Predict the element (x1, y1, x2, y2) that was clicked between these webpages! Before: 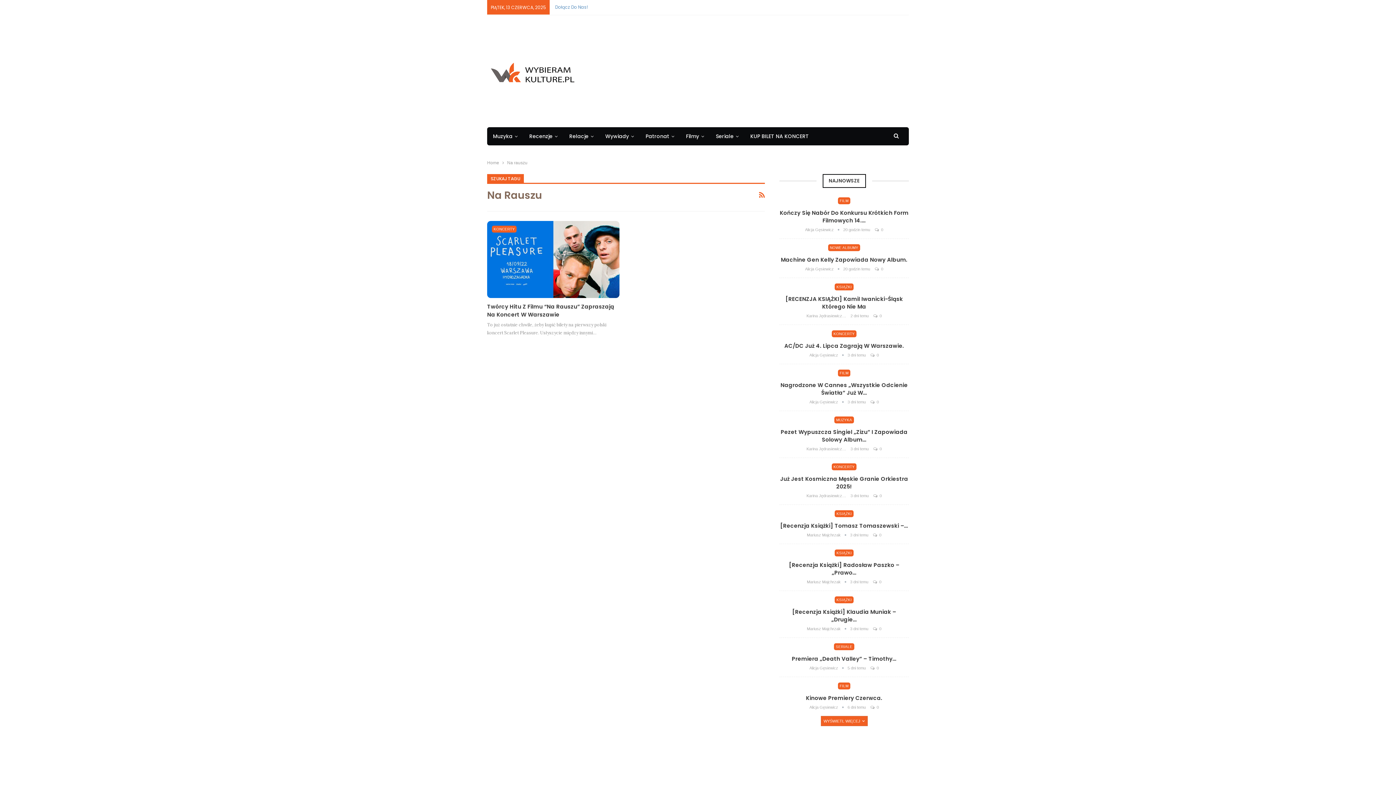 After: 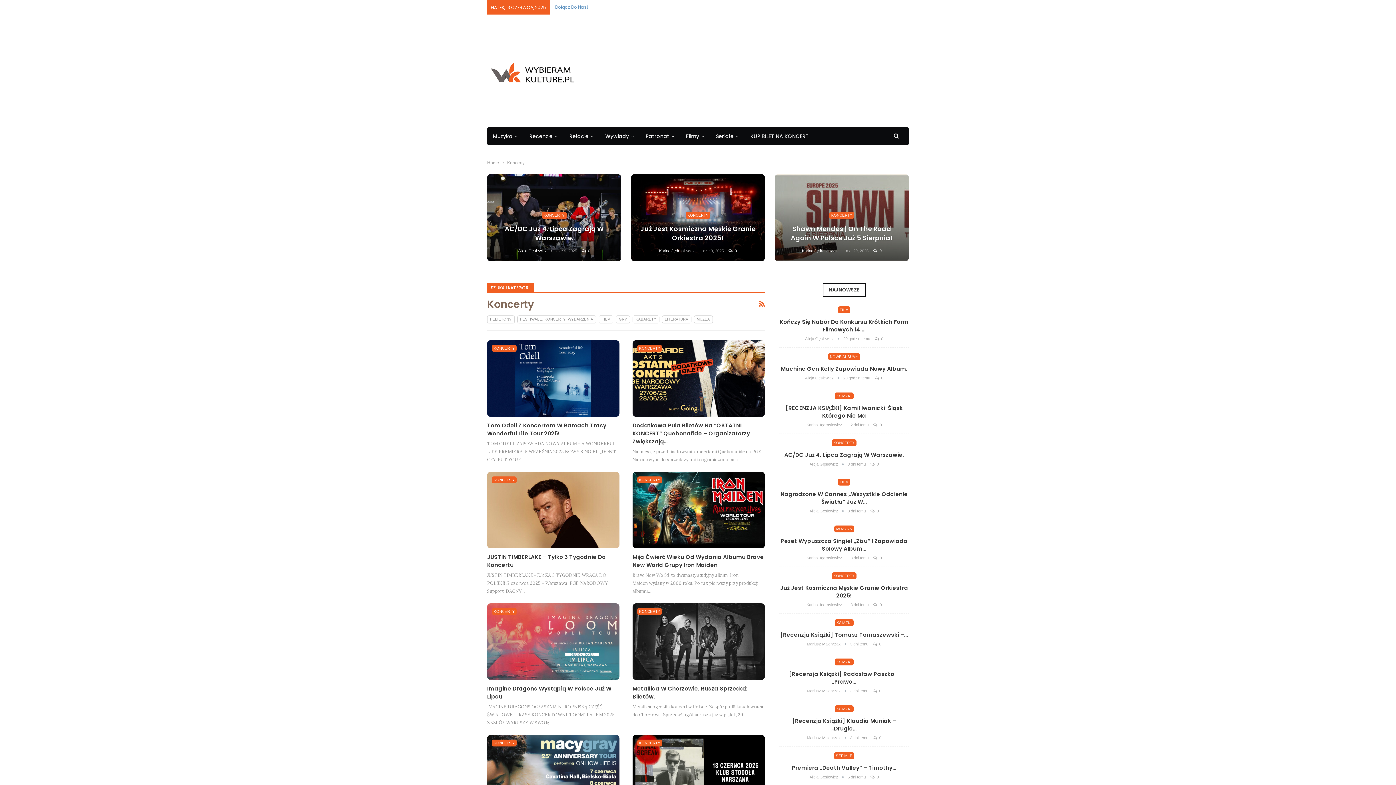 Action: label: KONCERTY bbox: (831, 463, 856, 470)